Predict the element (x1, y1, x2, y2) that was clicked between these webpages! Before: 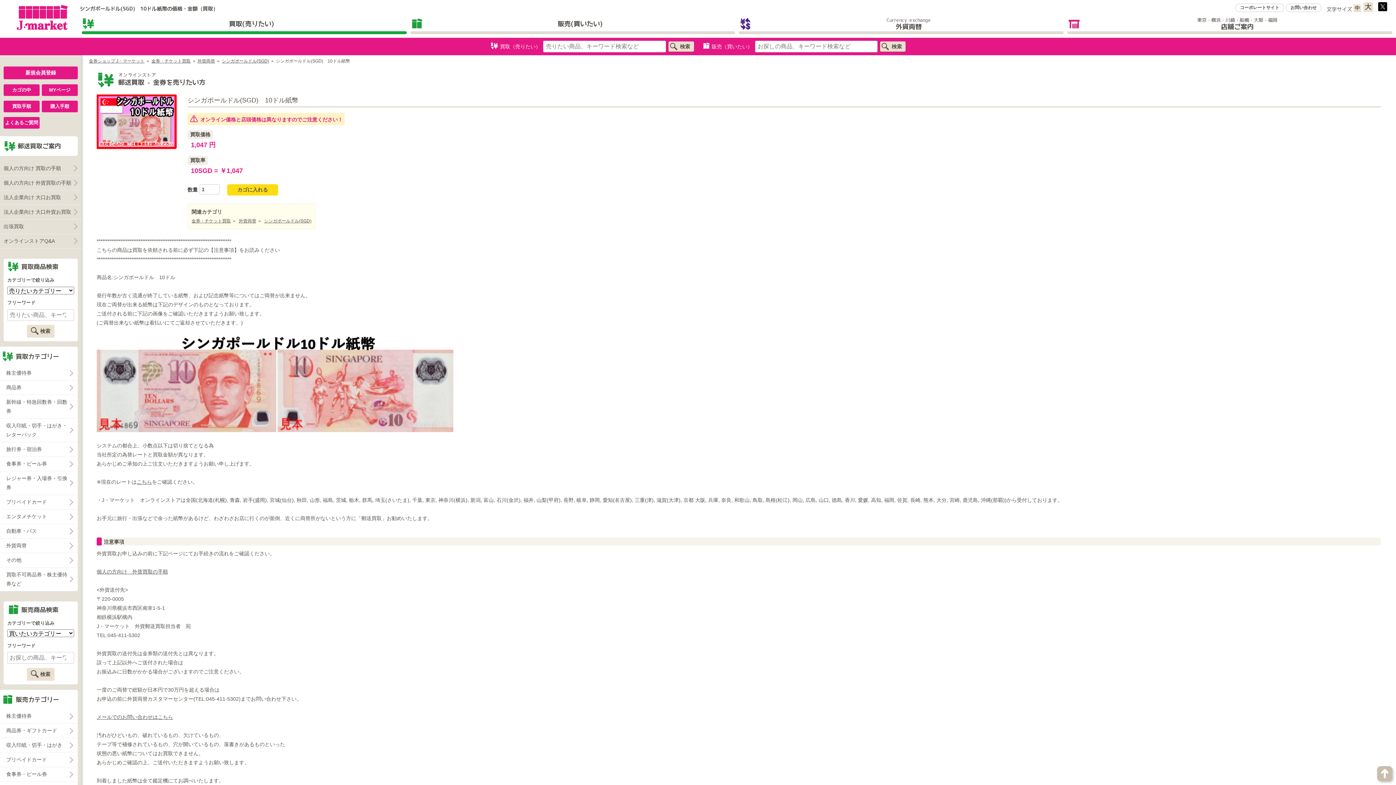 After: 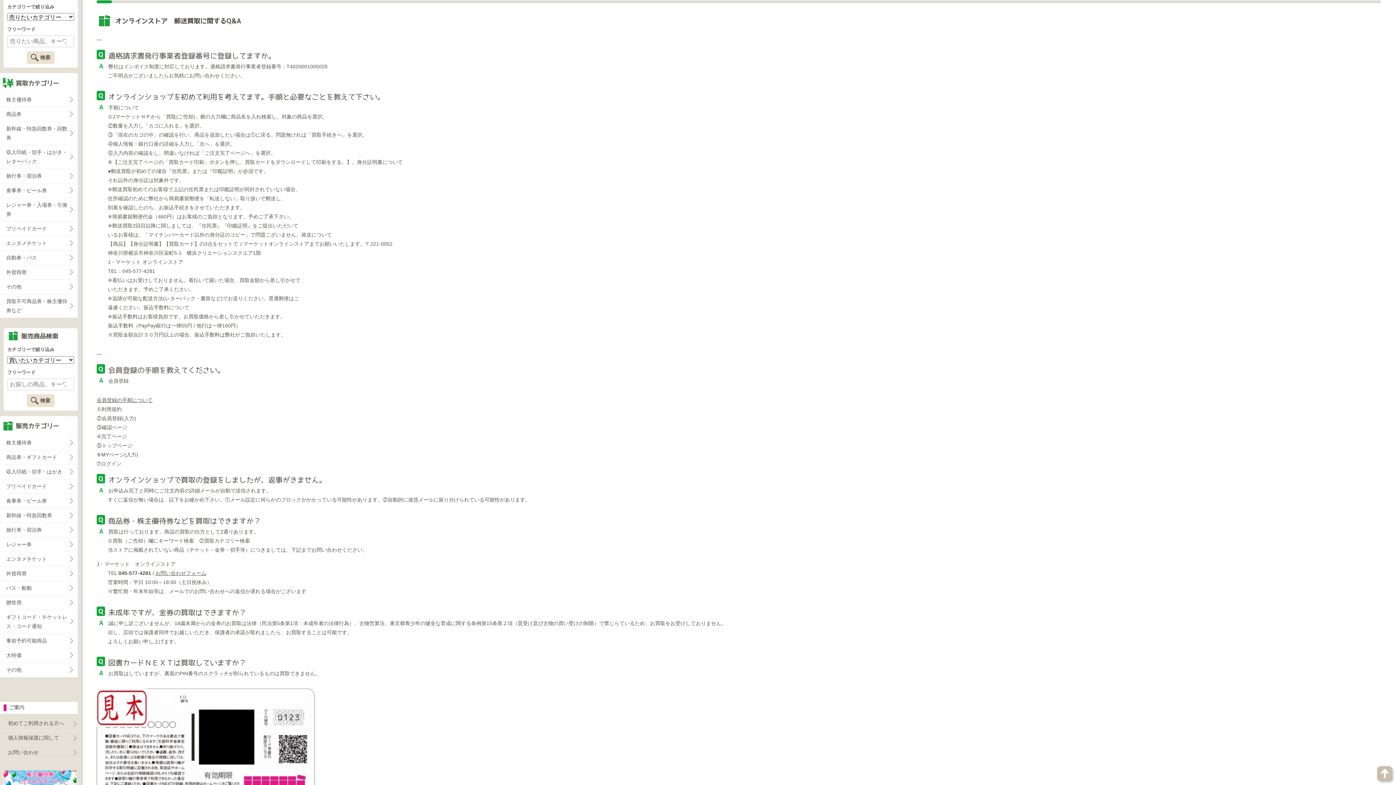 Action: label: オンラインストアQ&A bbox: (-1, 234, 83, 248)